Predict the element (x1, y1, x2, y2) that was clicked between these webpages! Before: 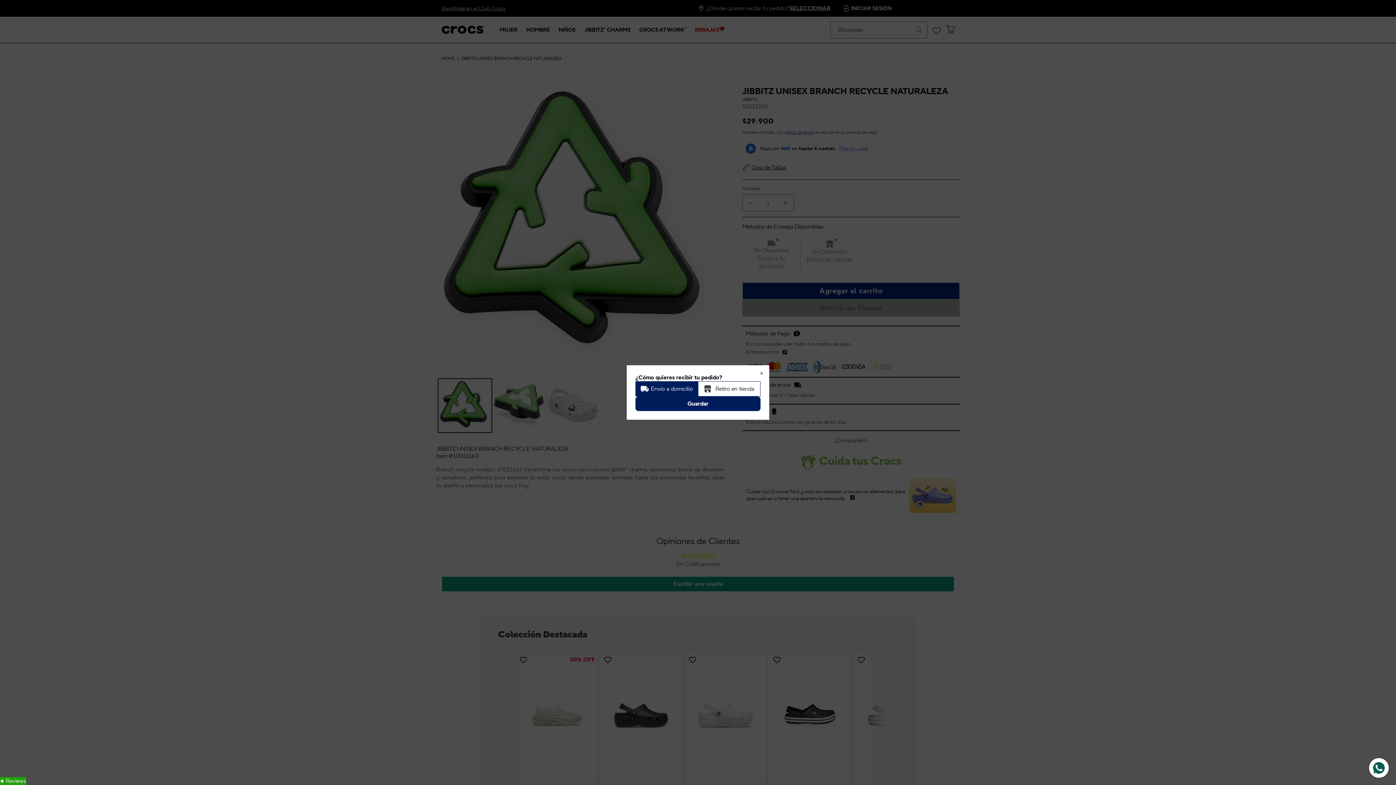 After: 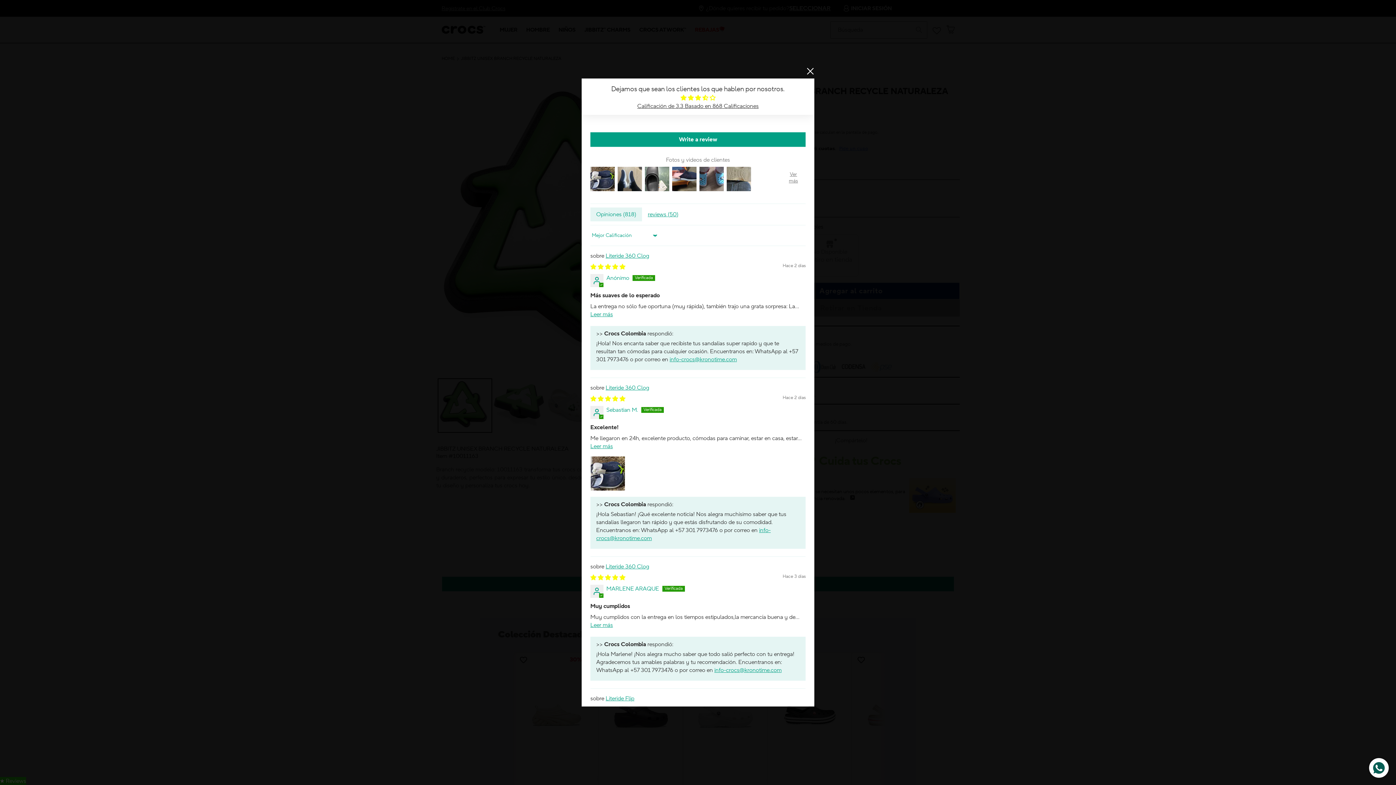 Action: bbox: (0, 777, 26, 785) label: Click to open Judge.me floating reviews tab